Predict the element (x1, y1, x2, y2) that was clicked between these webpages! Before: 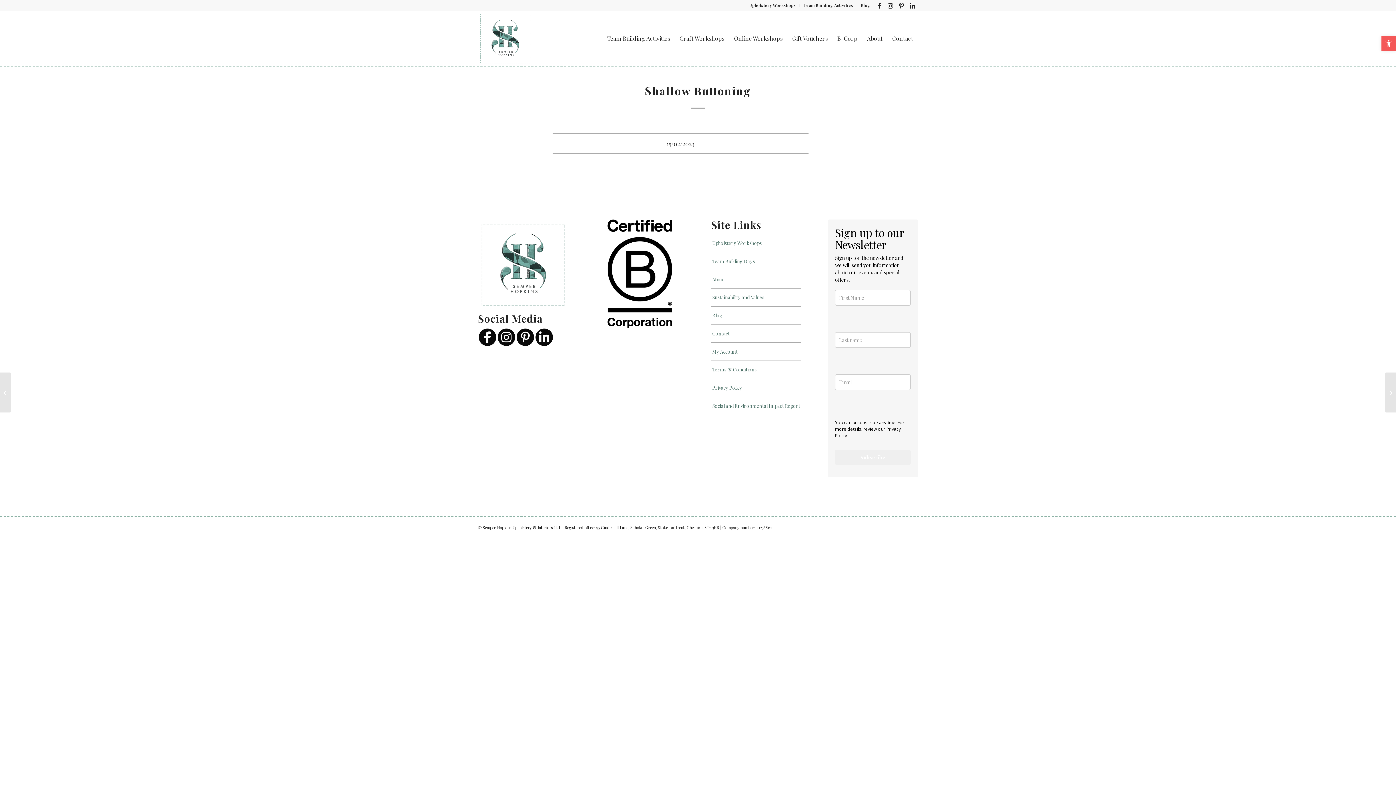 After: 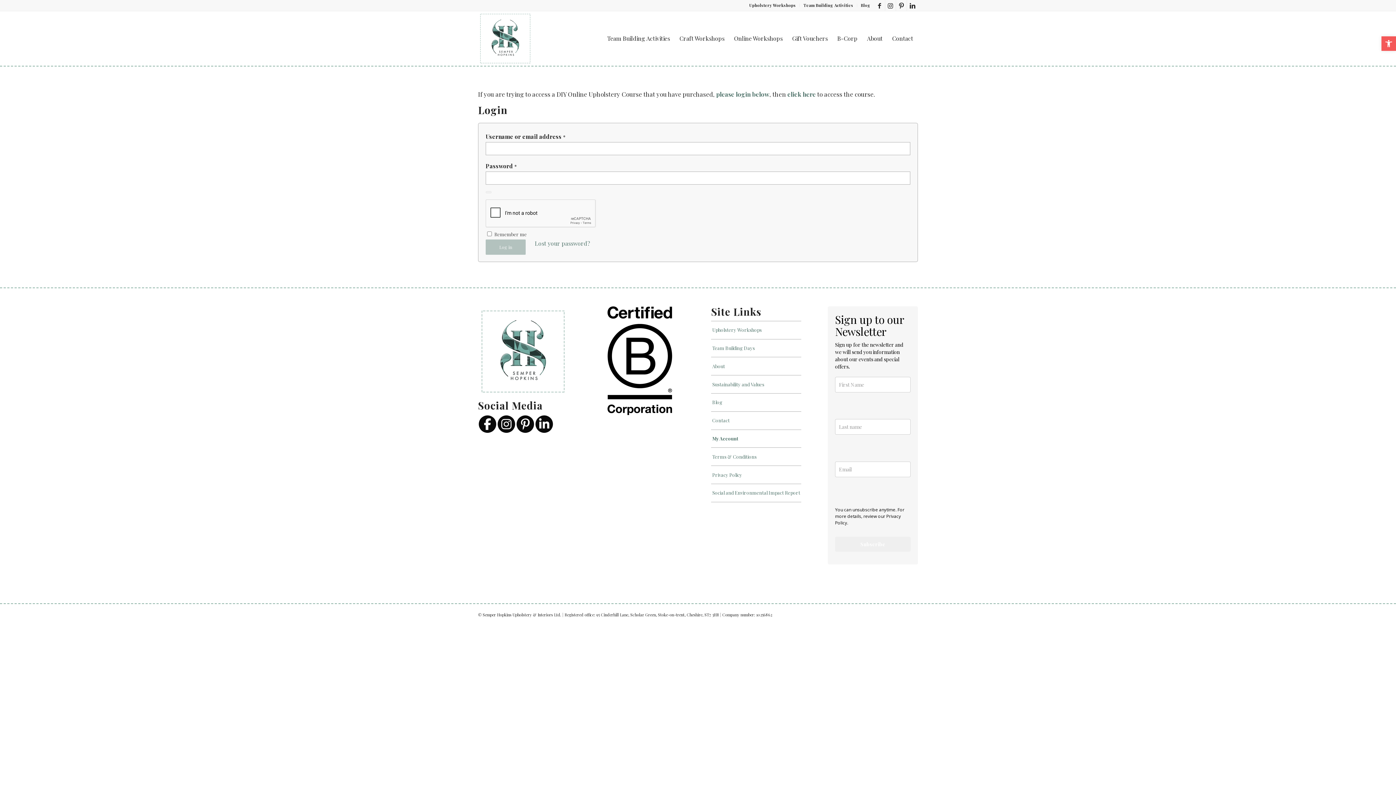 Action: label: My Account bbox: (711, 342, 801, 360)